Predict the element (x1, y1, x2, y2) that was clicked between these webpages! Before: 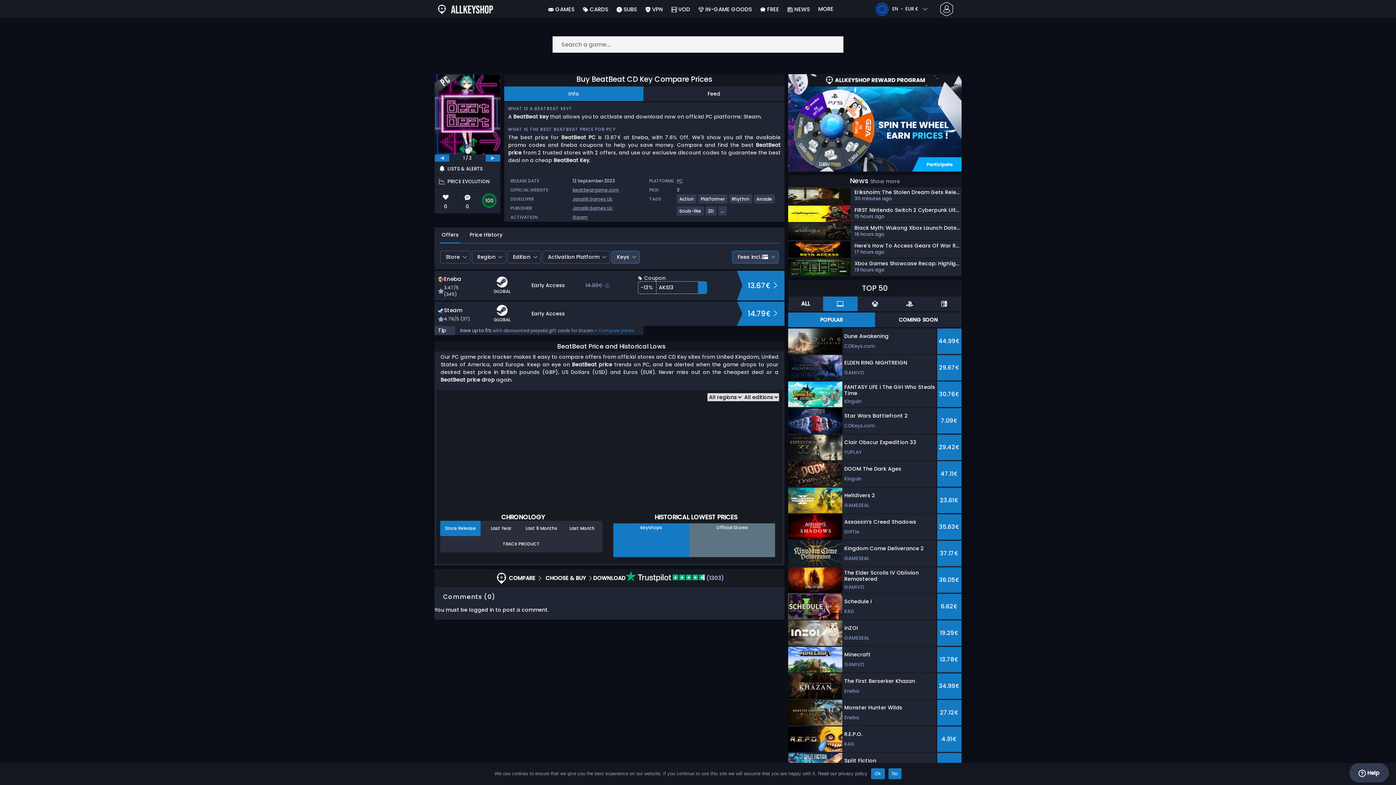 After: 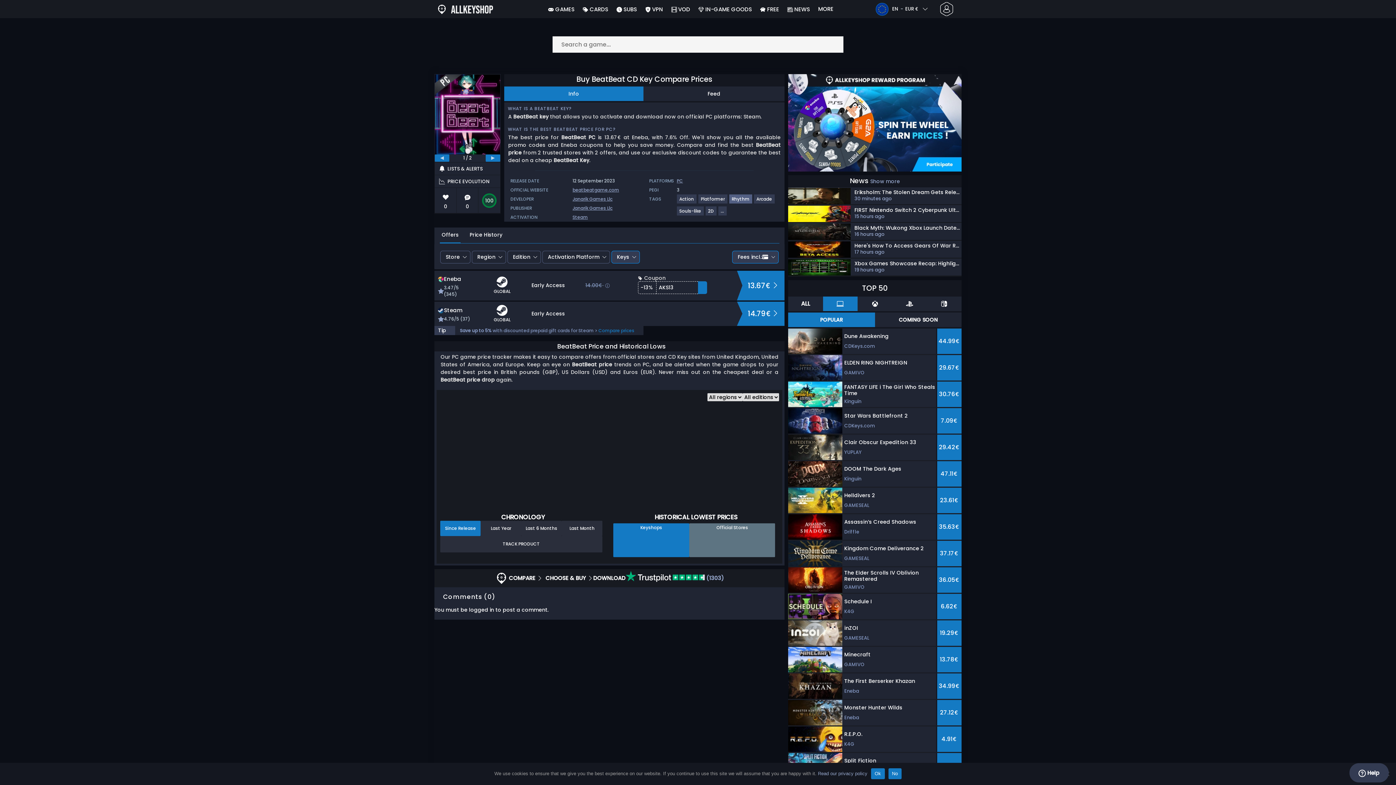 Action: label: View more games for Rhythm tag. bbox: (729, 198, 752, 205)